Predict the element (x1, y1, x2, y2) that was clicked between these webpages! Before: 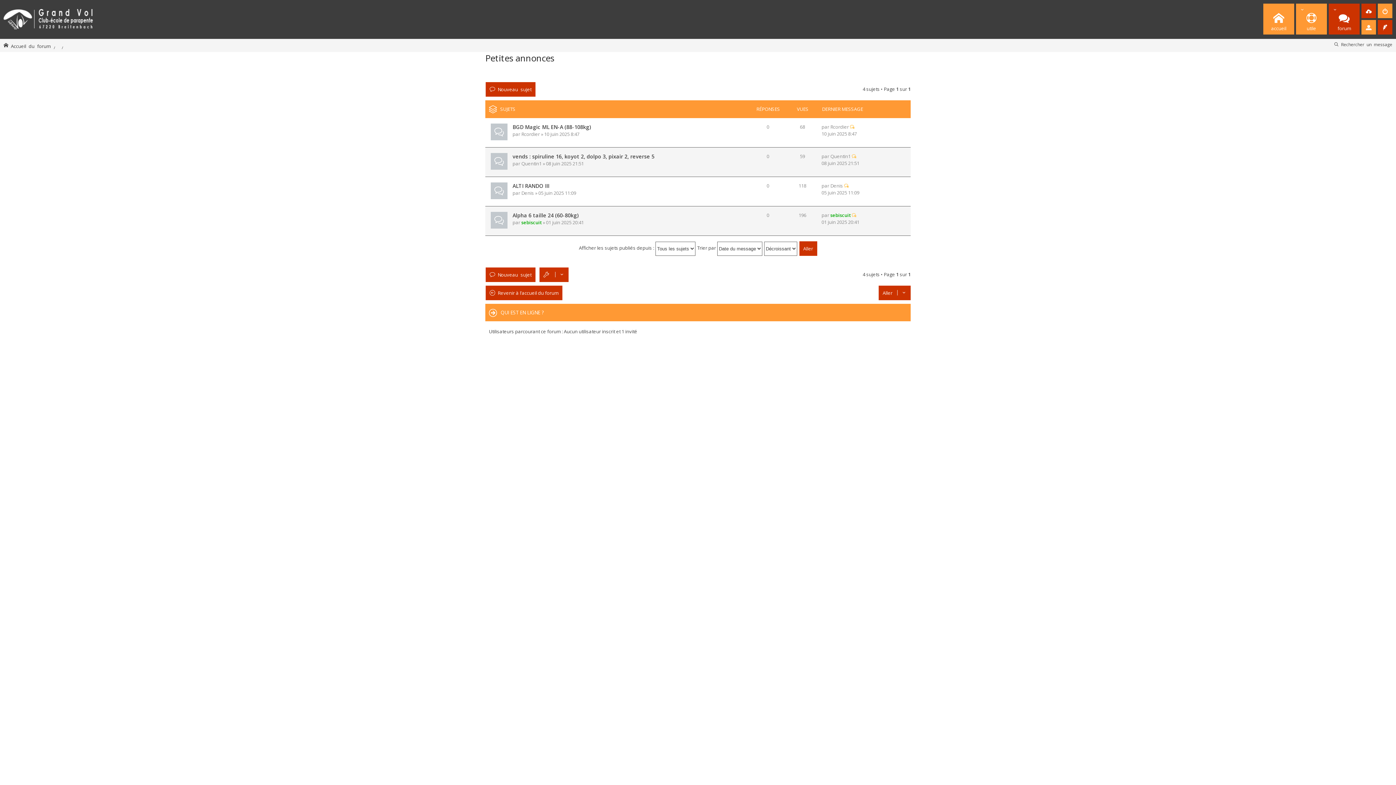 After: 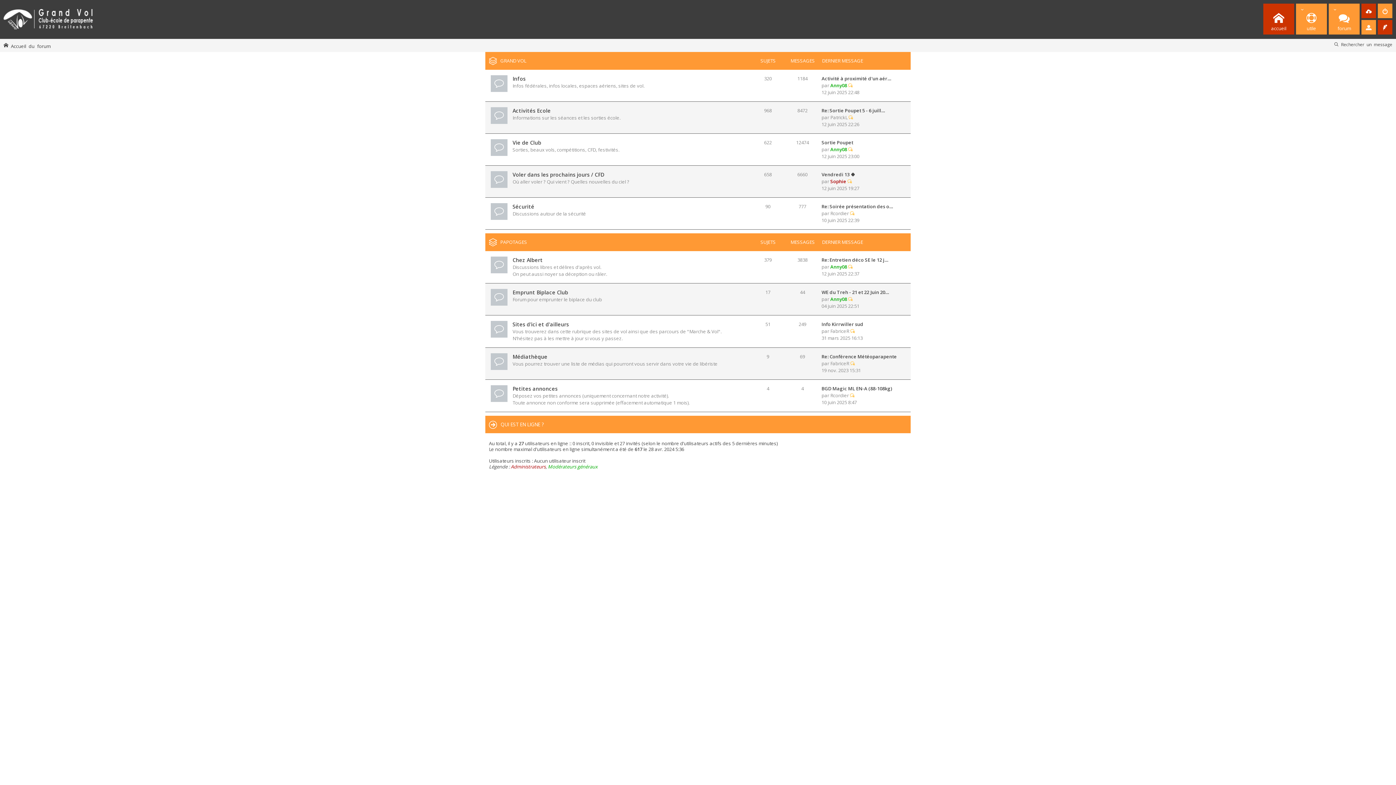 Action: bbox: (485, 285, 562, 300) label: Revenir à l’accueil du forum